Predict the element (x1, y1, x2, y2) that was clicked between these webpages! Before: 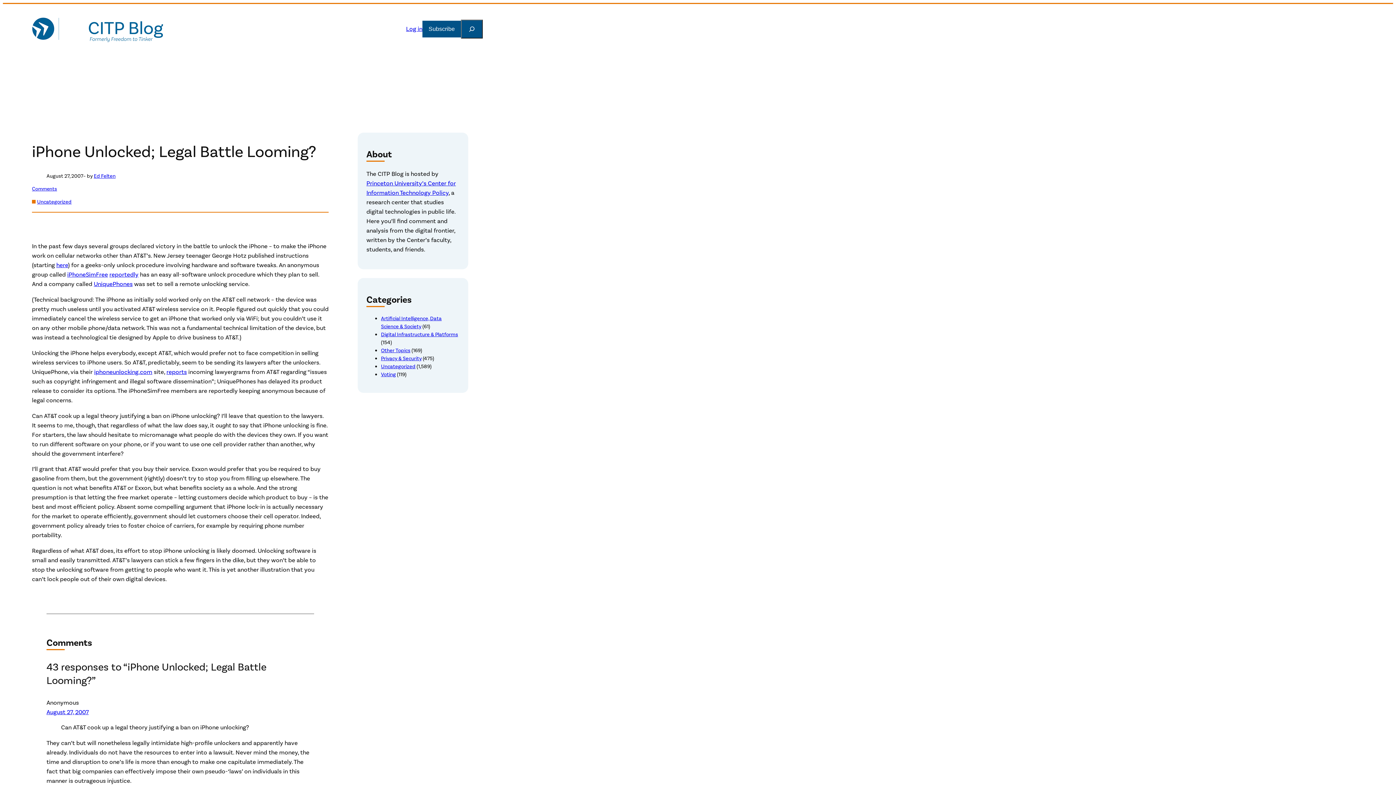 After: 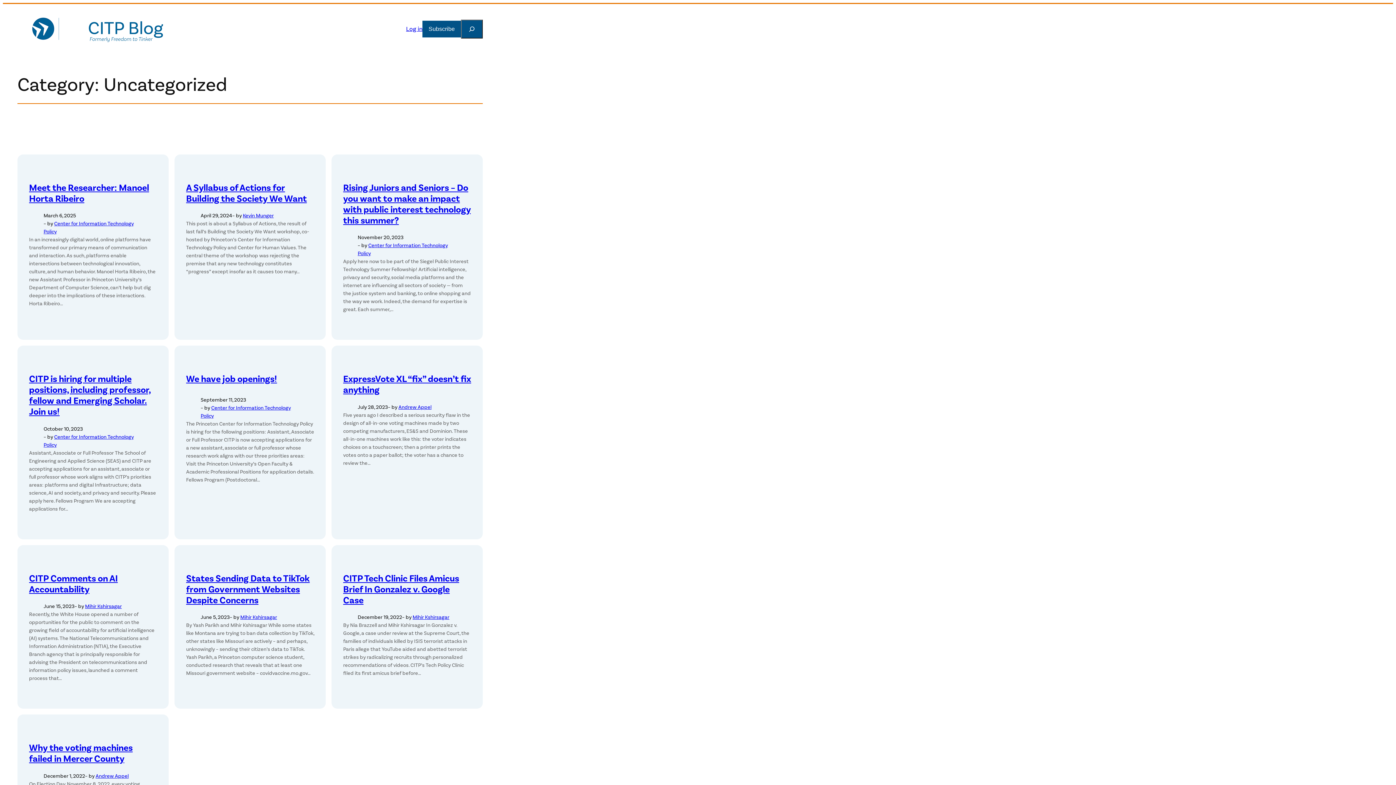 Action: bbox: (381, 363, 415, 370) label: Uncategorized